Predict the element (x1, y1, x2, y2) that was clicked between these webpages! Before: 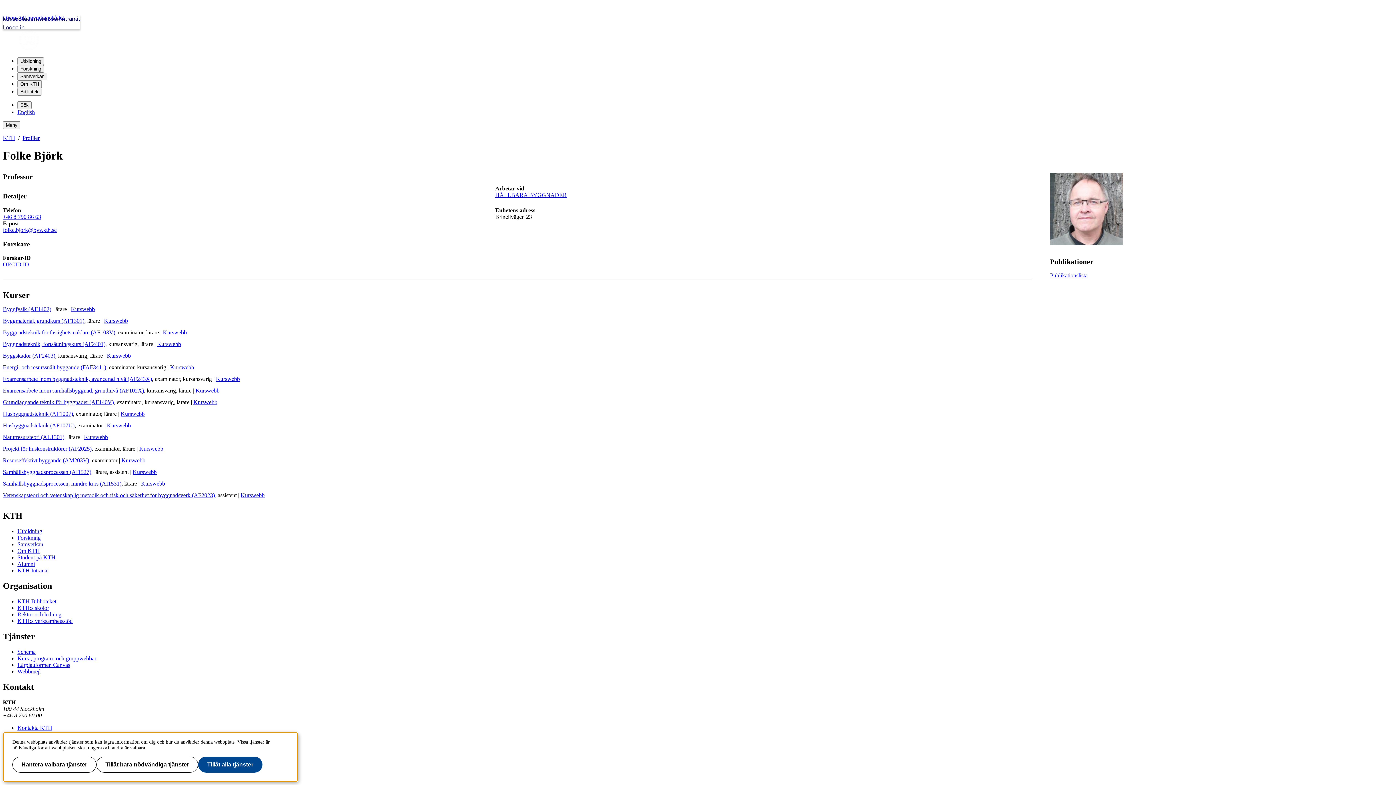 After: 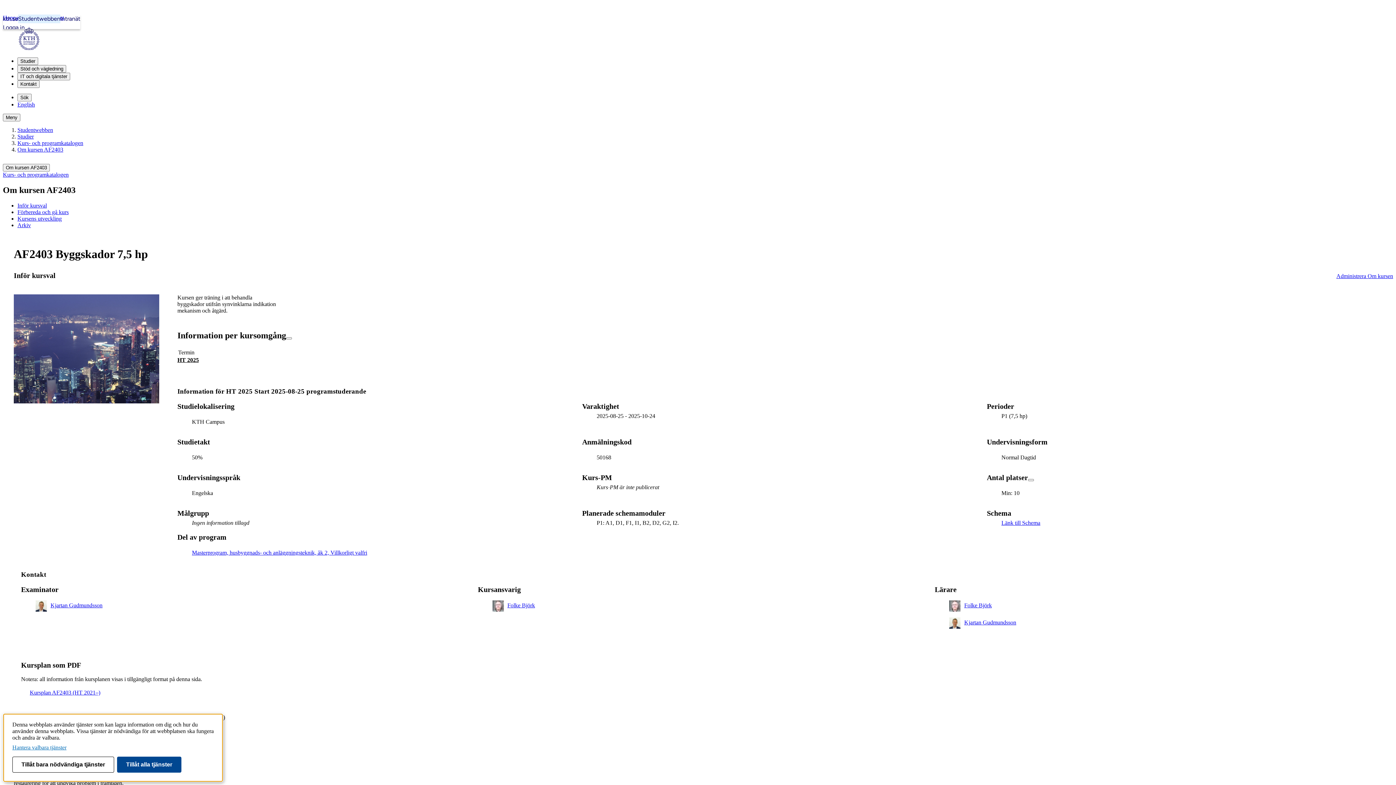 Action: label: Byggskador (AF2403) bbox: (2, 352, 55, 359)